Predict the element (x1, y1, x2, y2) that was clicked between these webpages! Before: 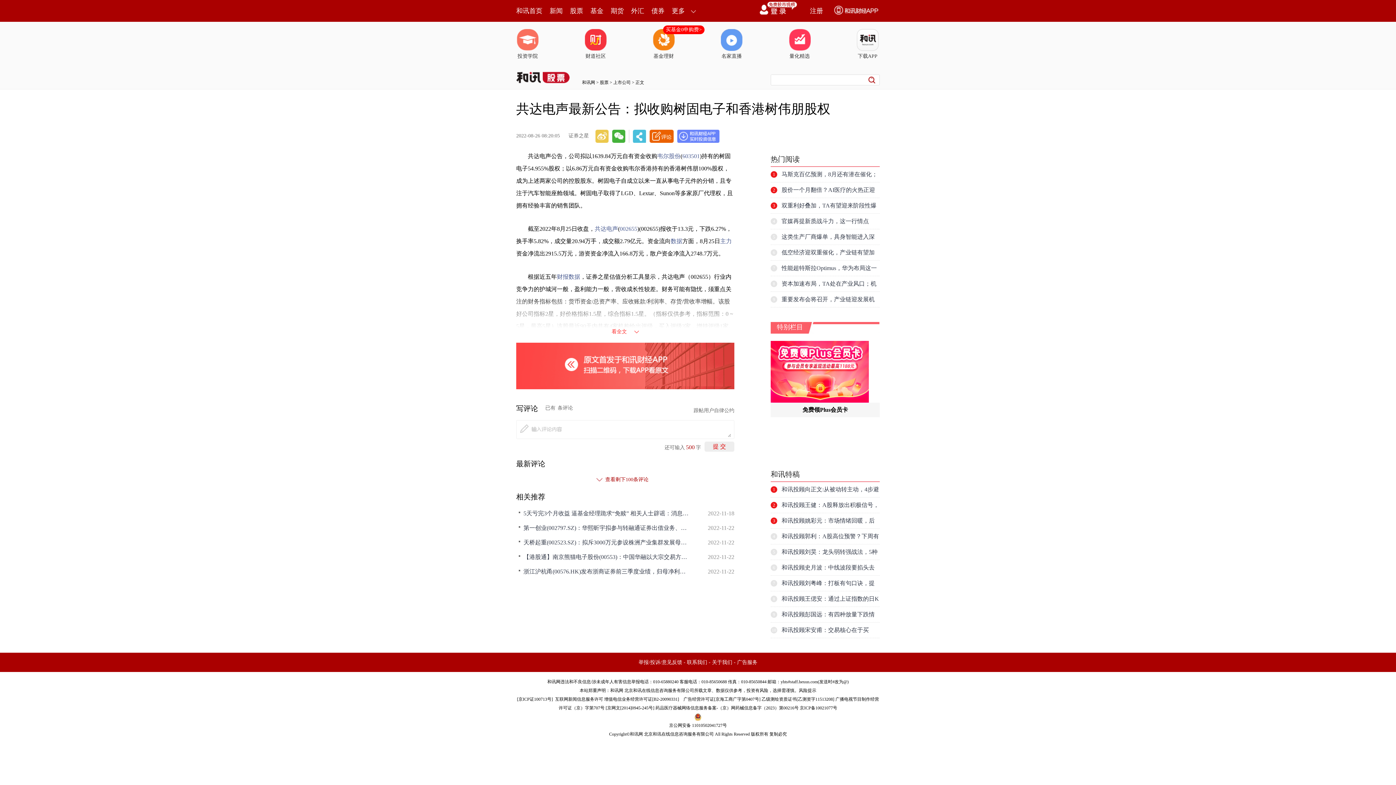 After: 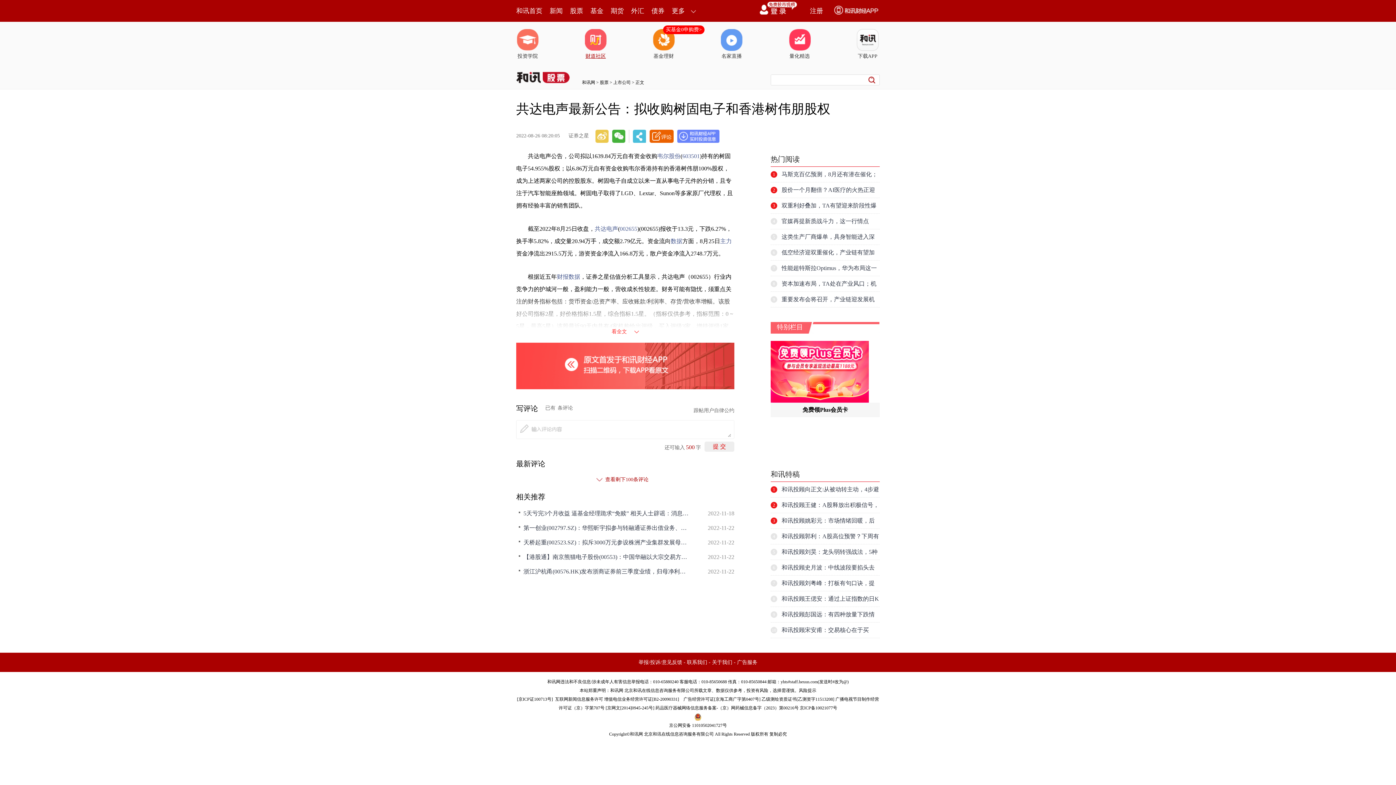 Action: bbox: (584, 29, 607, 60) label: 财道社区